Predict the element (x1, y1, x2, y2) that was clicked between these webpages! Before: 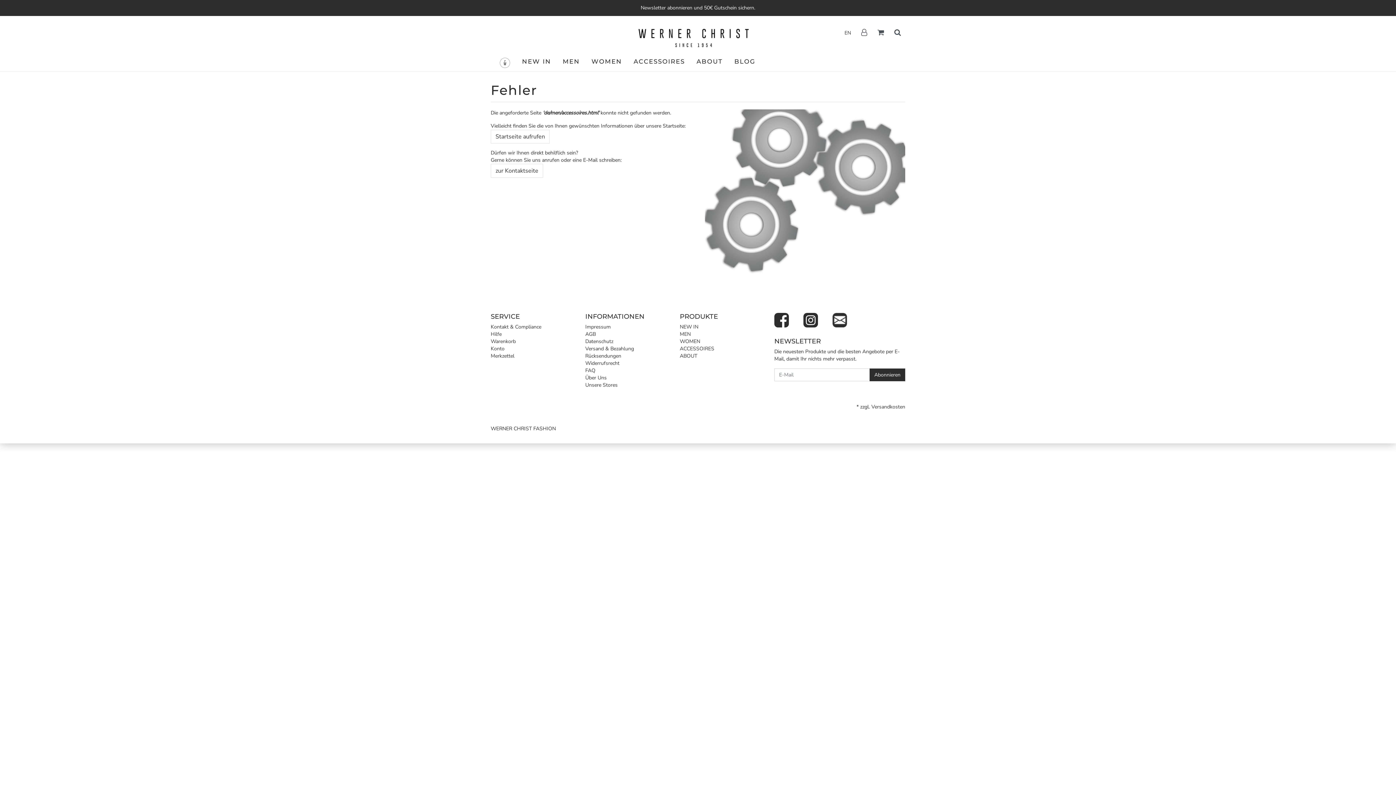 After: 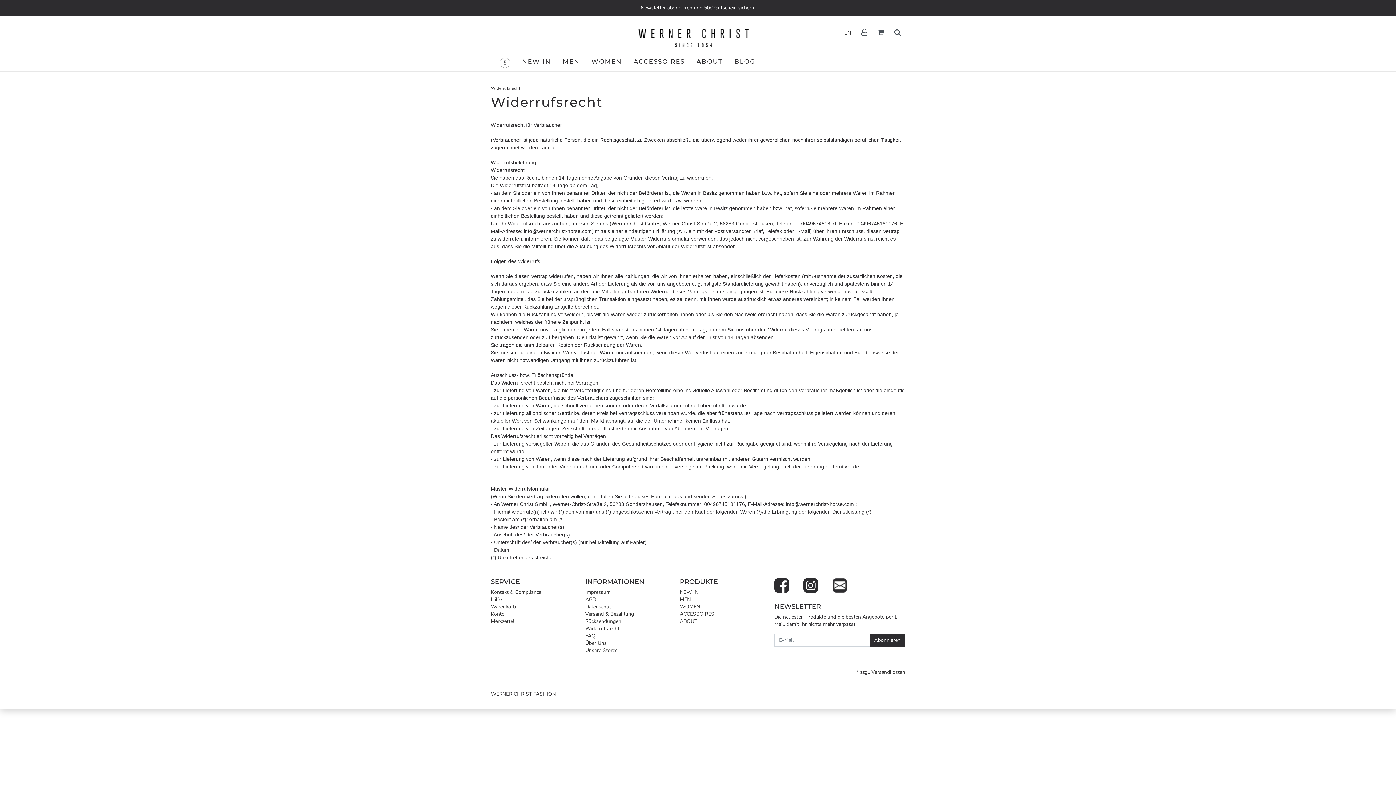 Action: bbox: (585, 360, 619, 367) label: Widerrufsrecht